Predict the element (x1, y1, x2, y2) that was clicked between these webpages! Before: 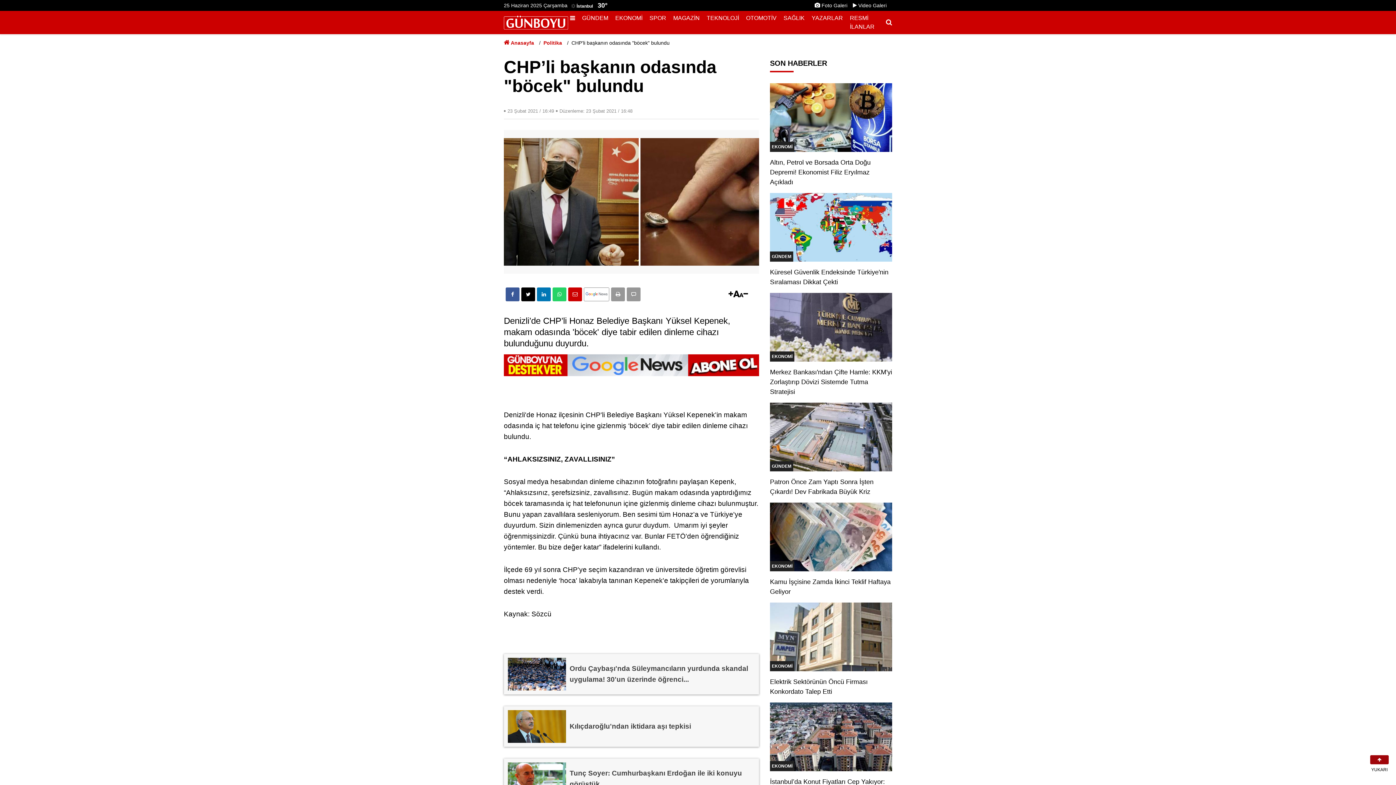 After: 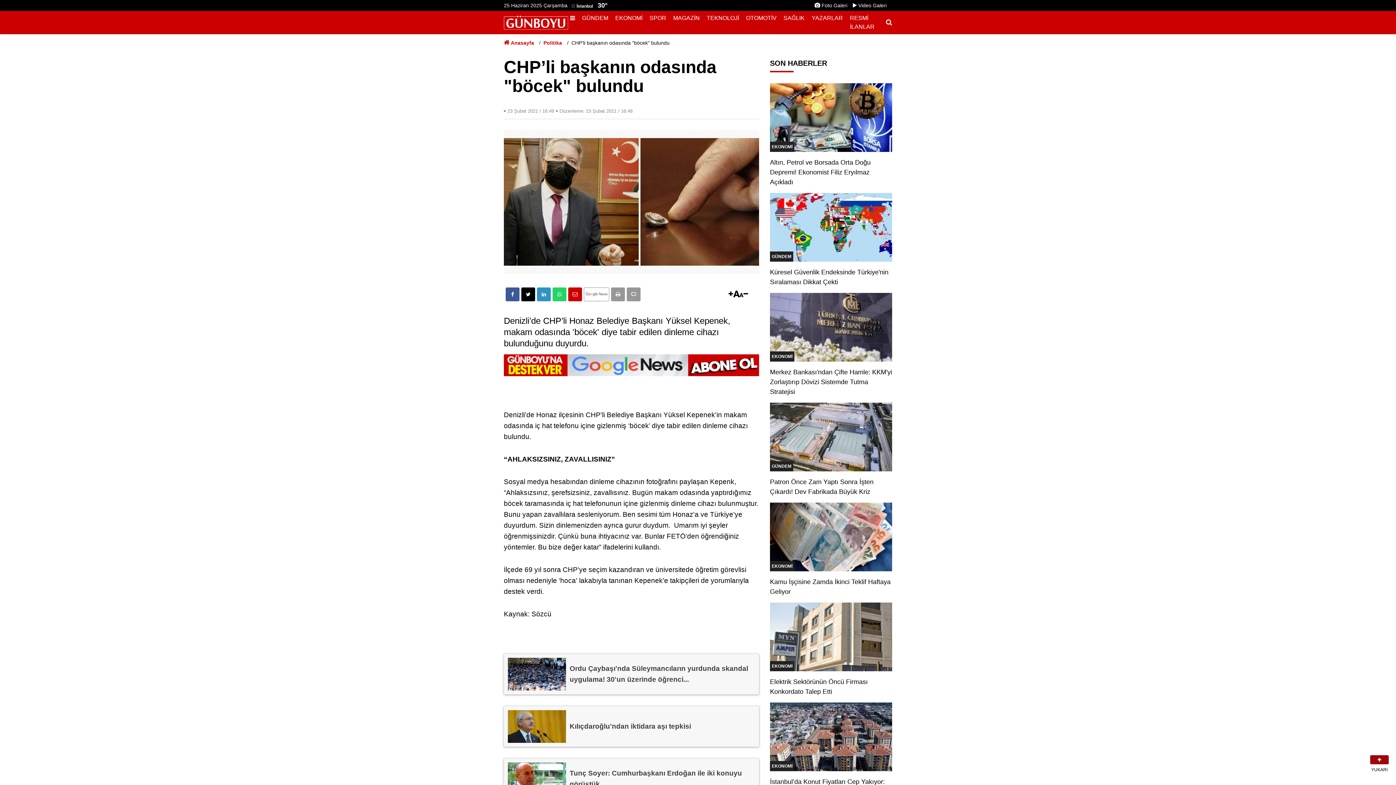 Action: bbox: (537, 287, 550, 301)